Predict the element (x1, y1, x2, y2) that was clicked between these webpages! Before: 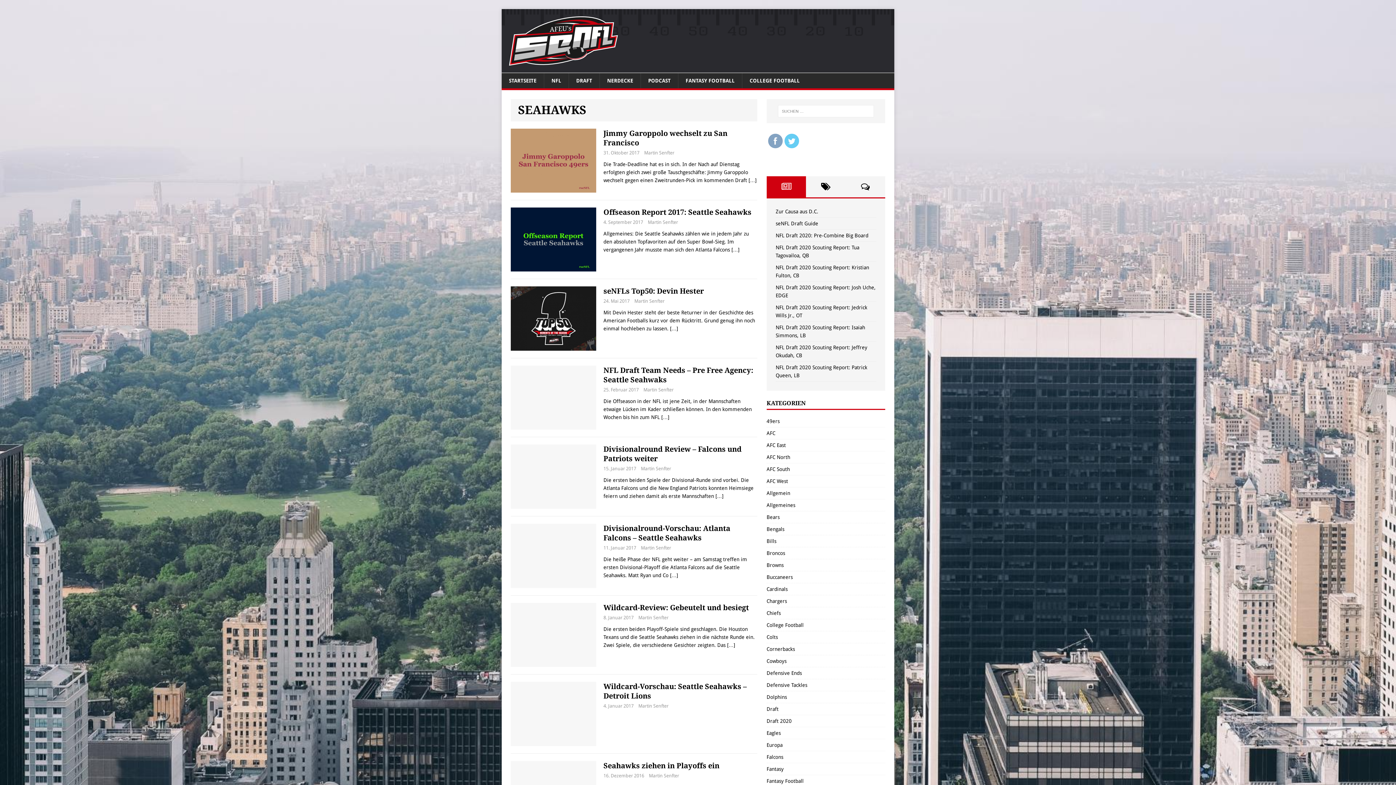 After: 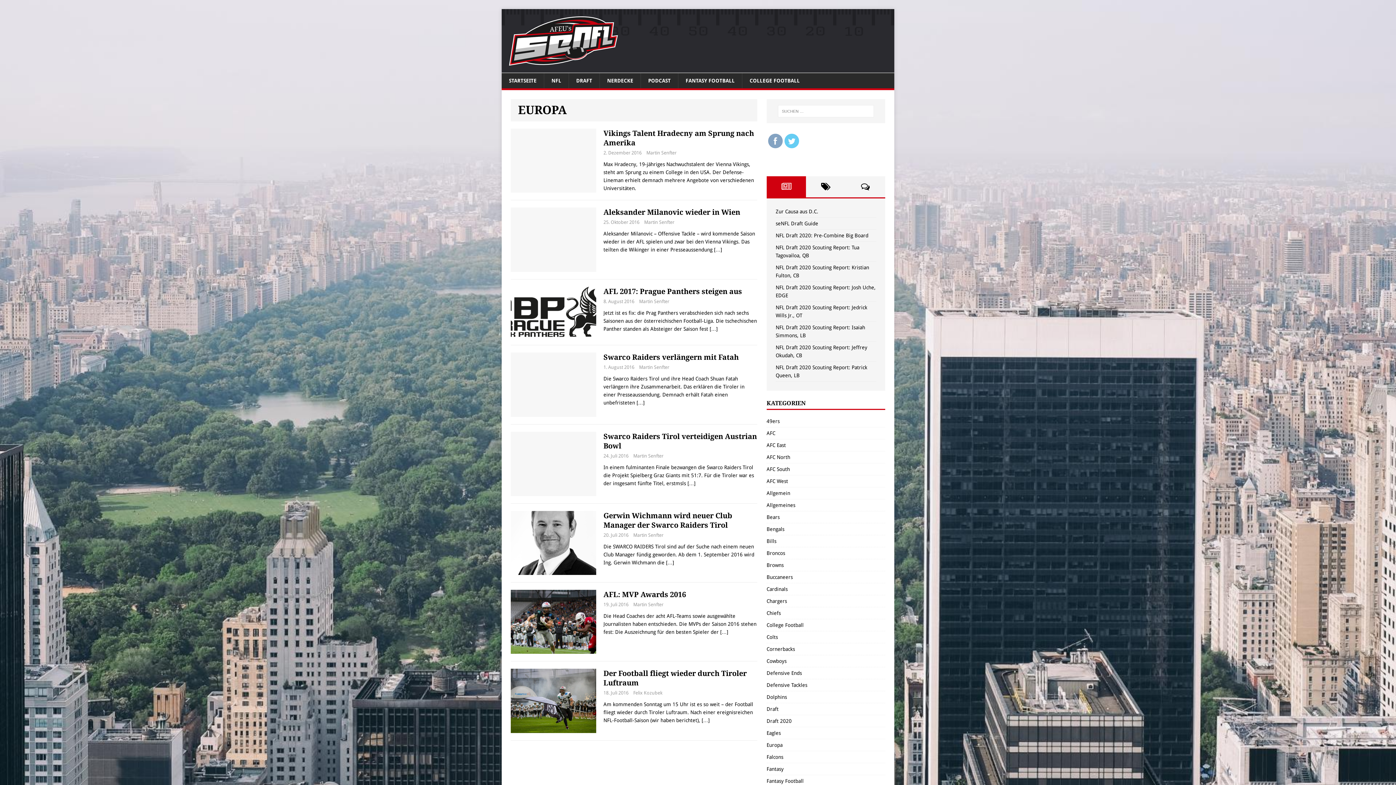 Action: label: Europa bbox: (766, 739, 885, 751)